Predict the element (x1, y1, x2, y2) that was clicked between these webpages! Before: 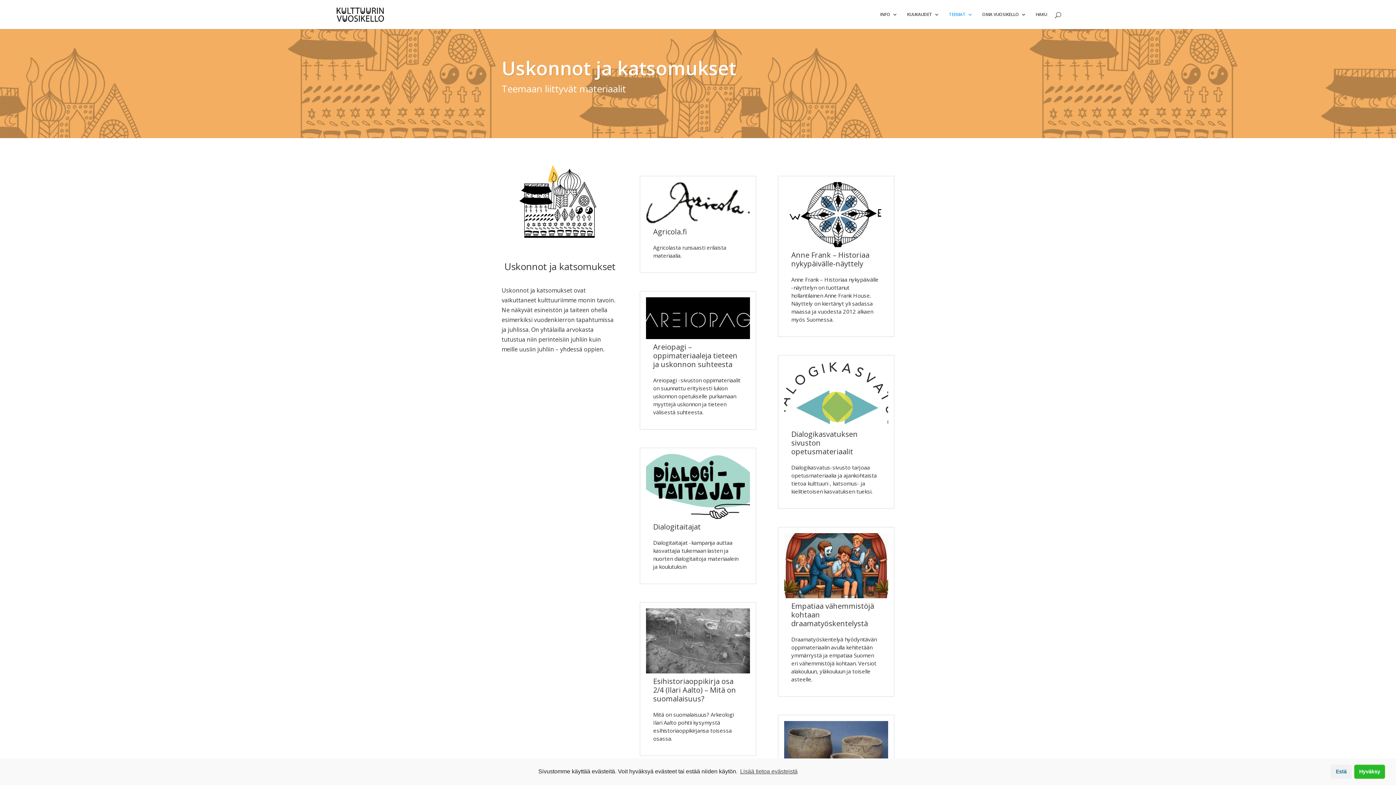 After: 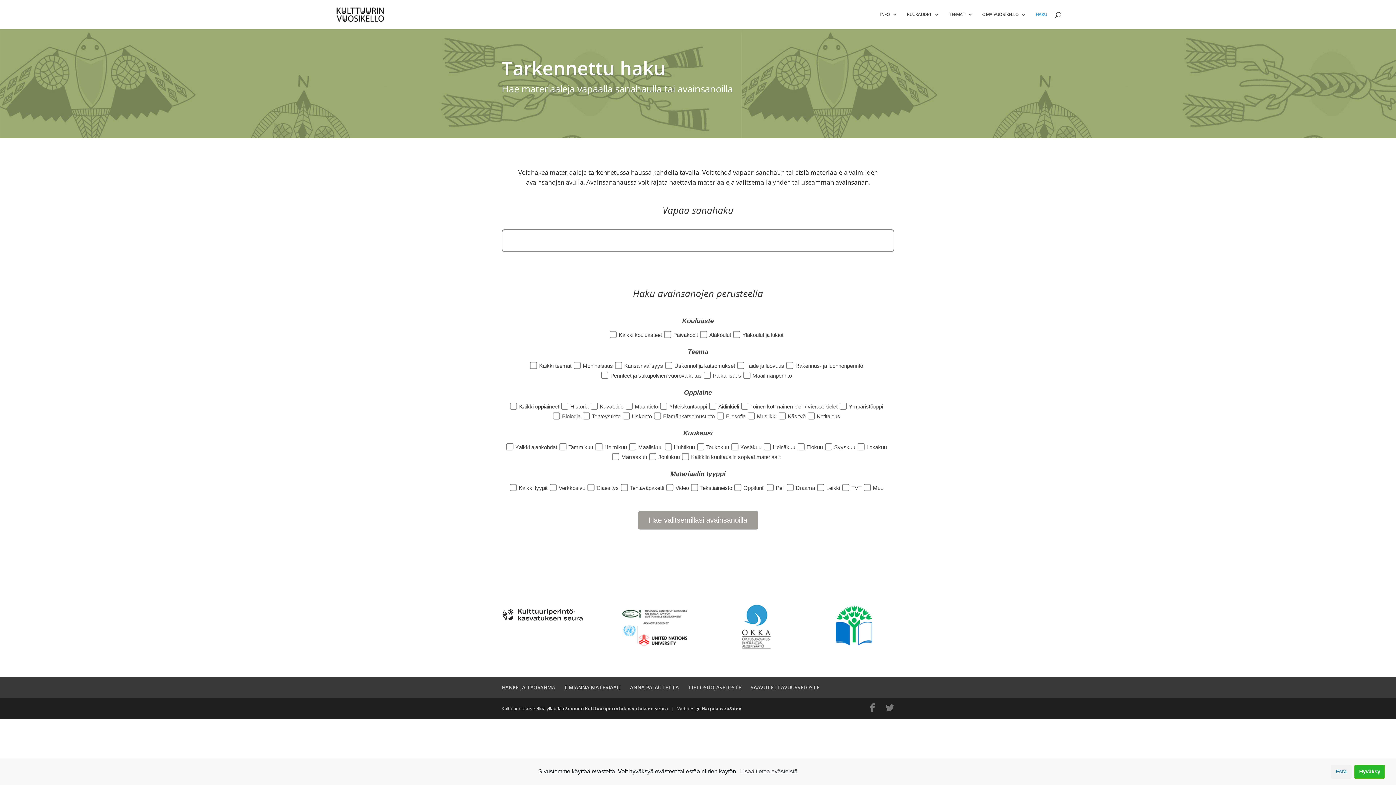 Action: bbox: (1036, 12, 1047, 29) label: HAKU